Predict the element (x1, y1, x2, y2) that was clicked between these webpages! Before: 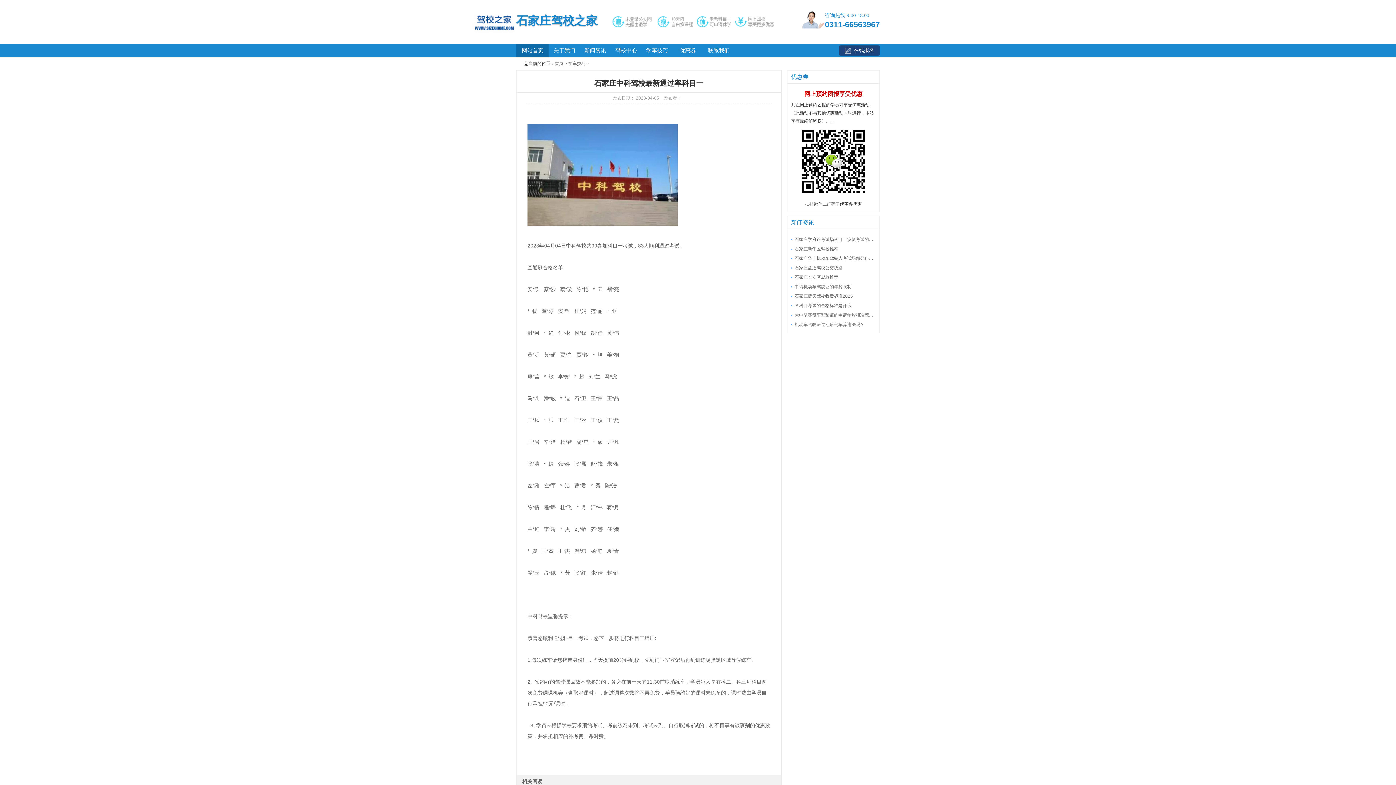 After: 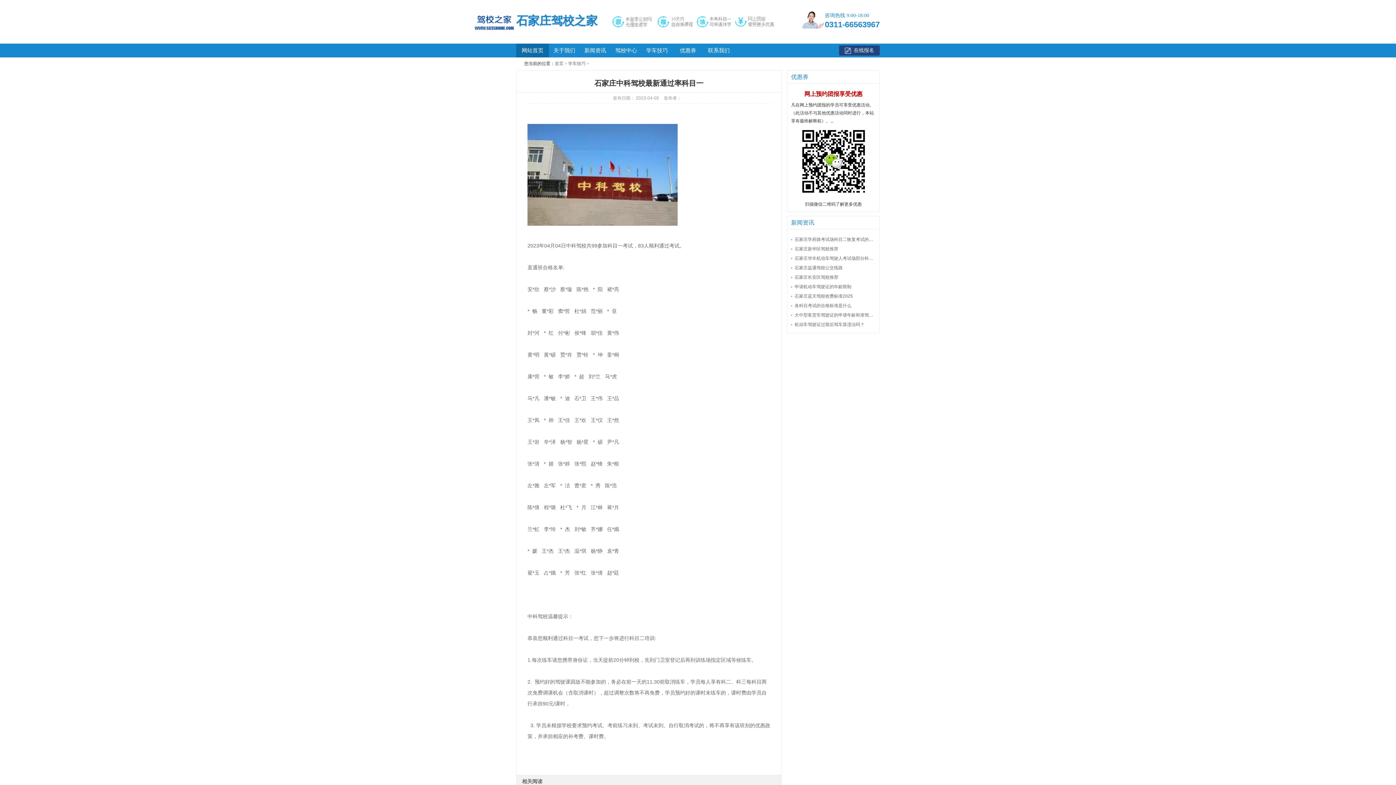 Action: label: 联系我们 bbox: (703, 43, 734, 57)